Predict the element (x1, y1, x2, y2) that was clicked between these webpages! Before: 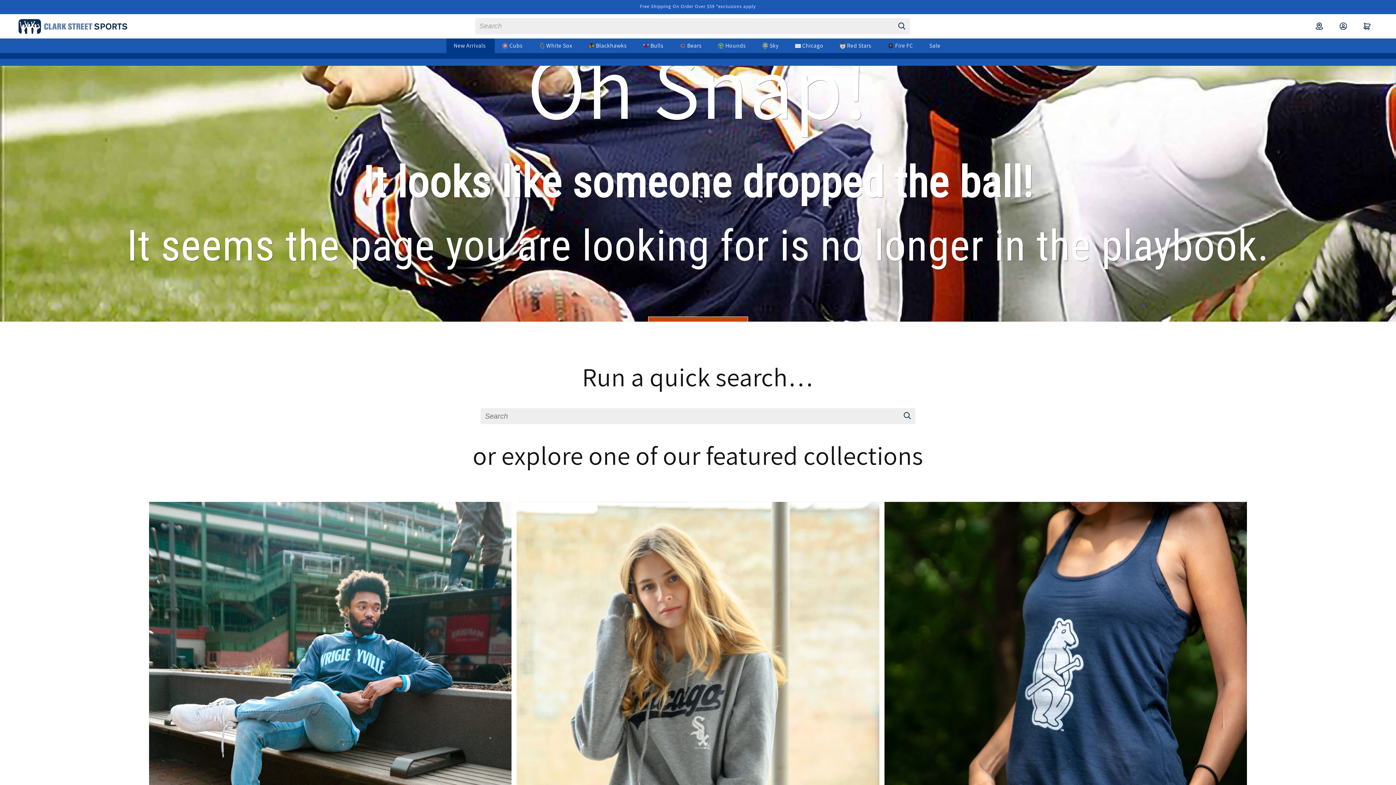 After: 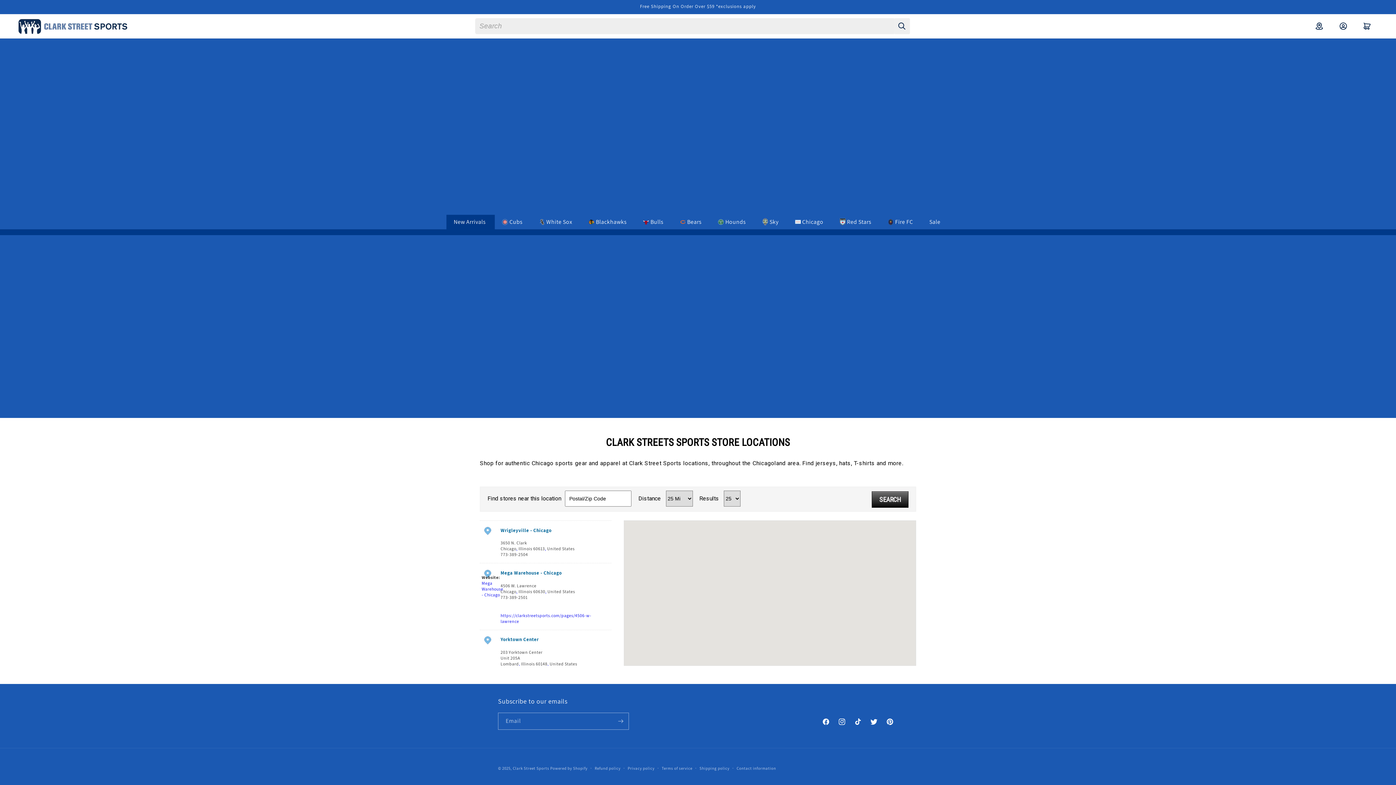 Action: bbox: (1307, 14, 1331, 38)